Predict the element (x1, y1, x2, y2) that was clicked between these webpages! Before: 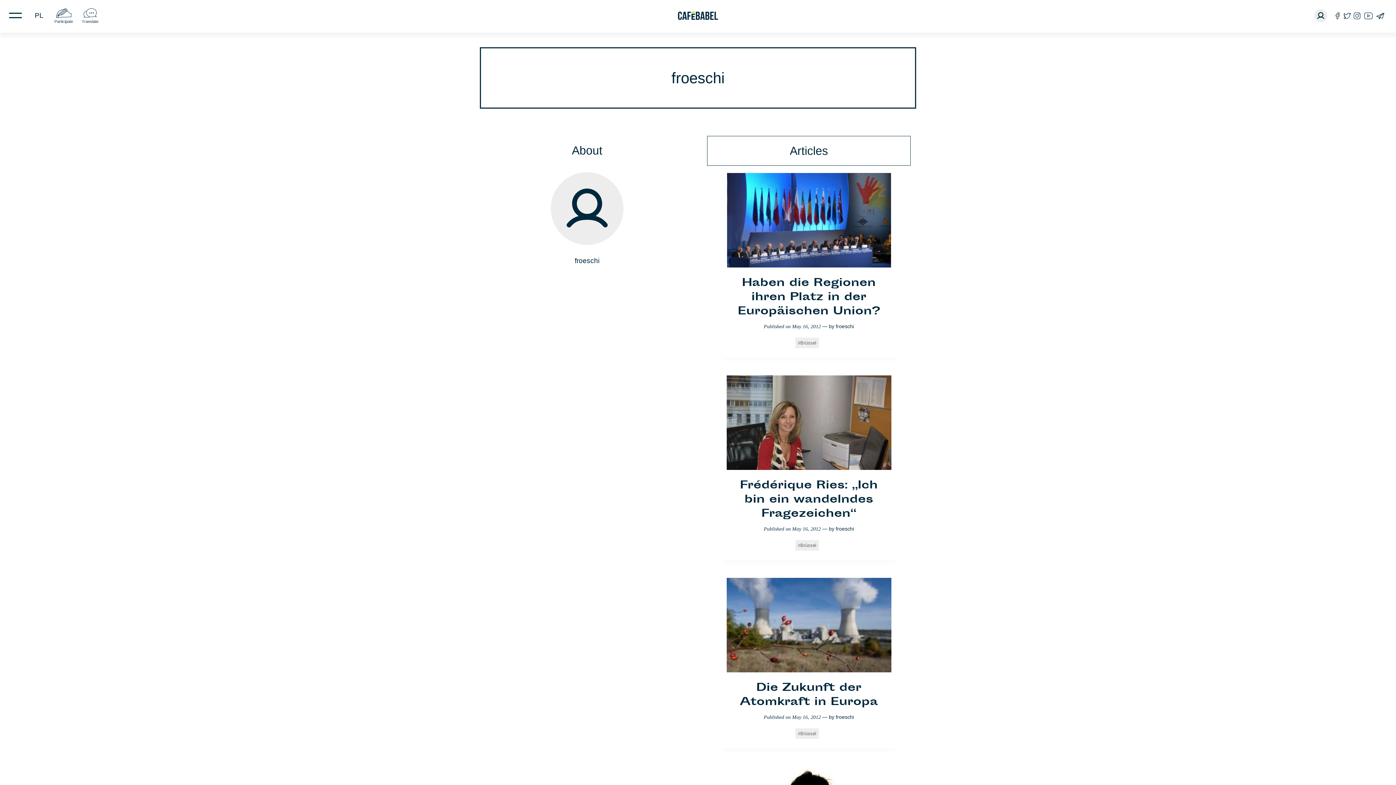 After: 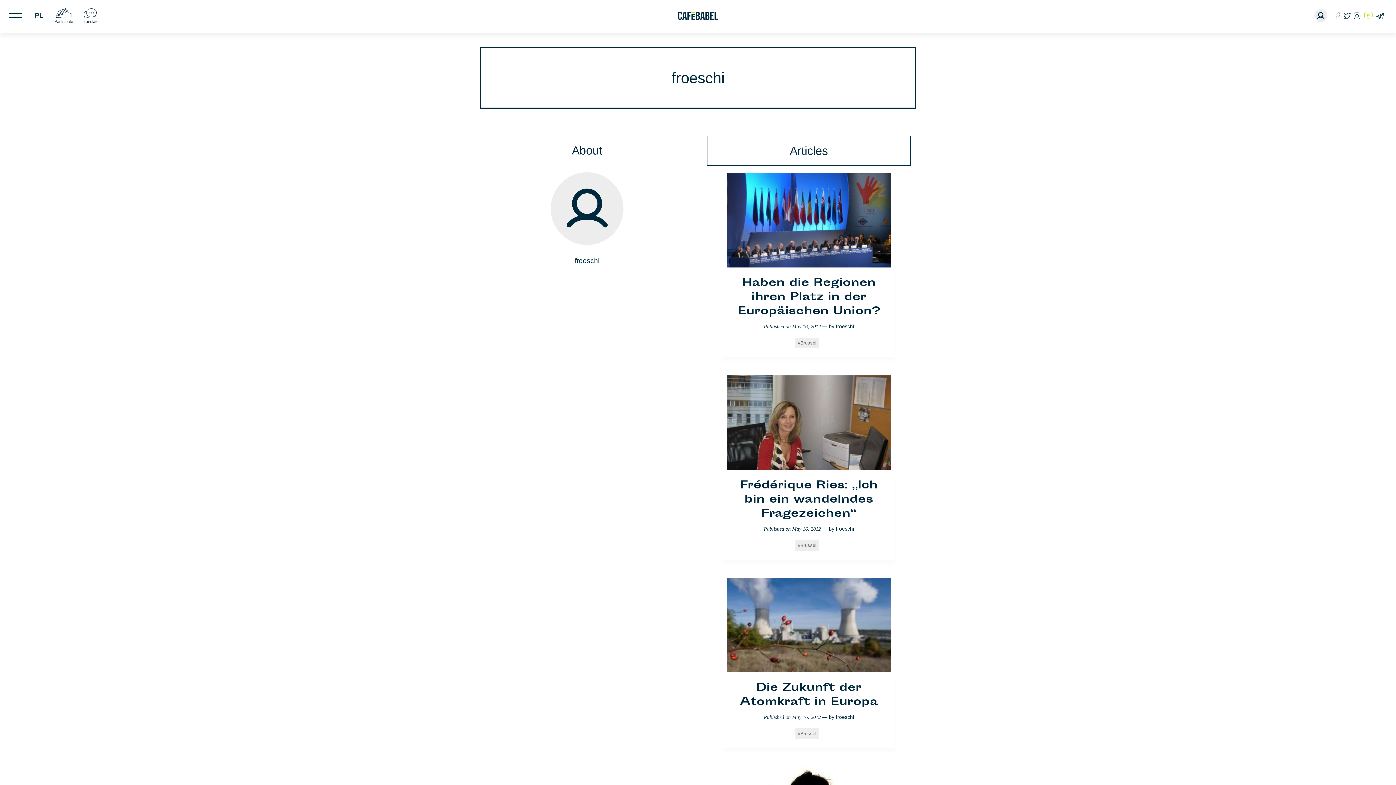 Action: bbox: (1364, 12, 1373, 19)